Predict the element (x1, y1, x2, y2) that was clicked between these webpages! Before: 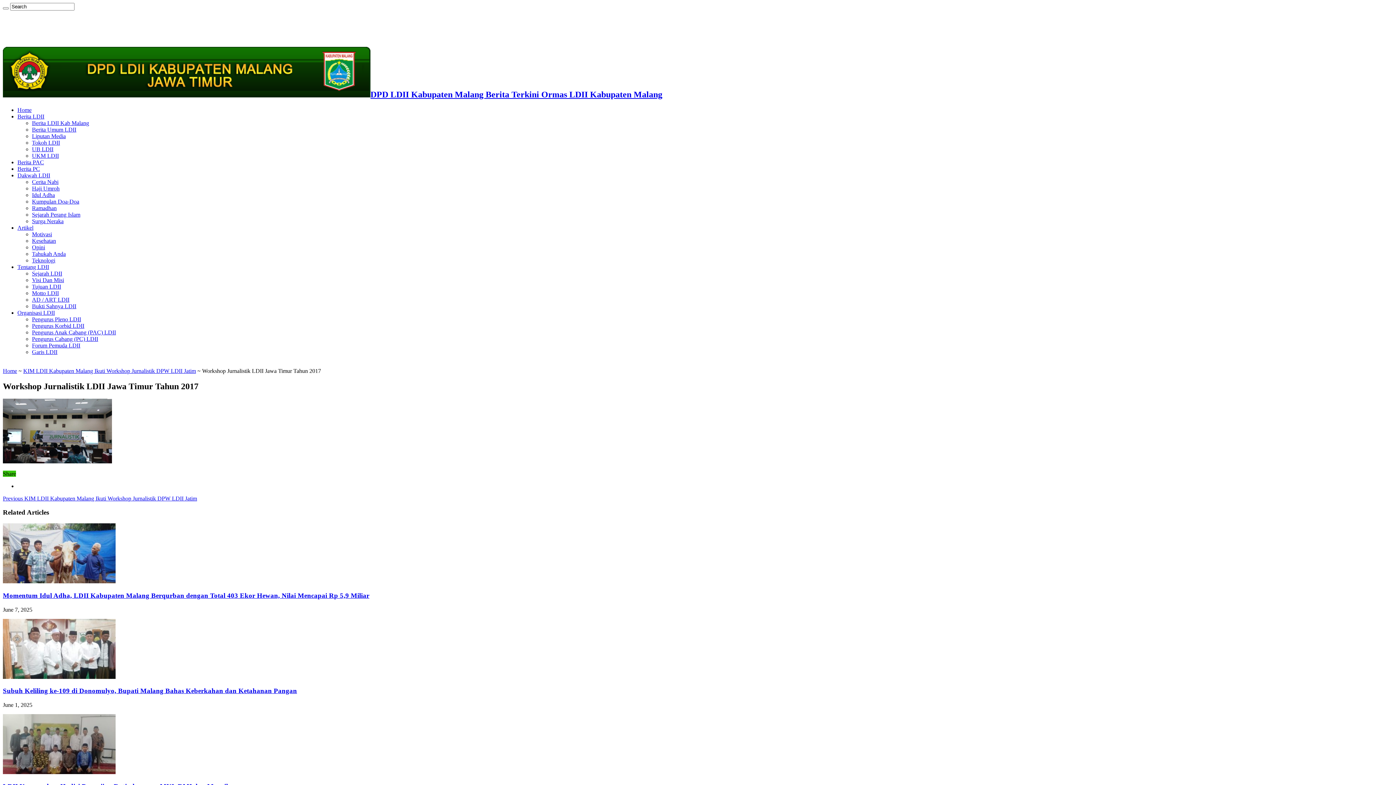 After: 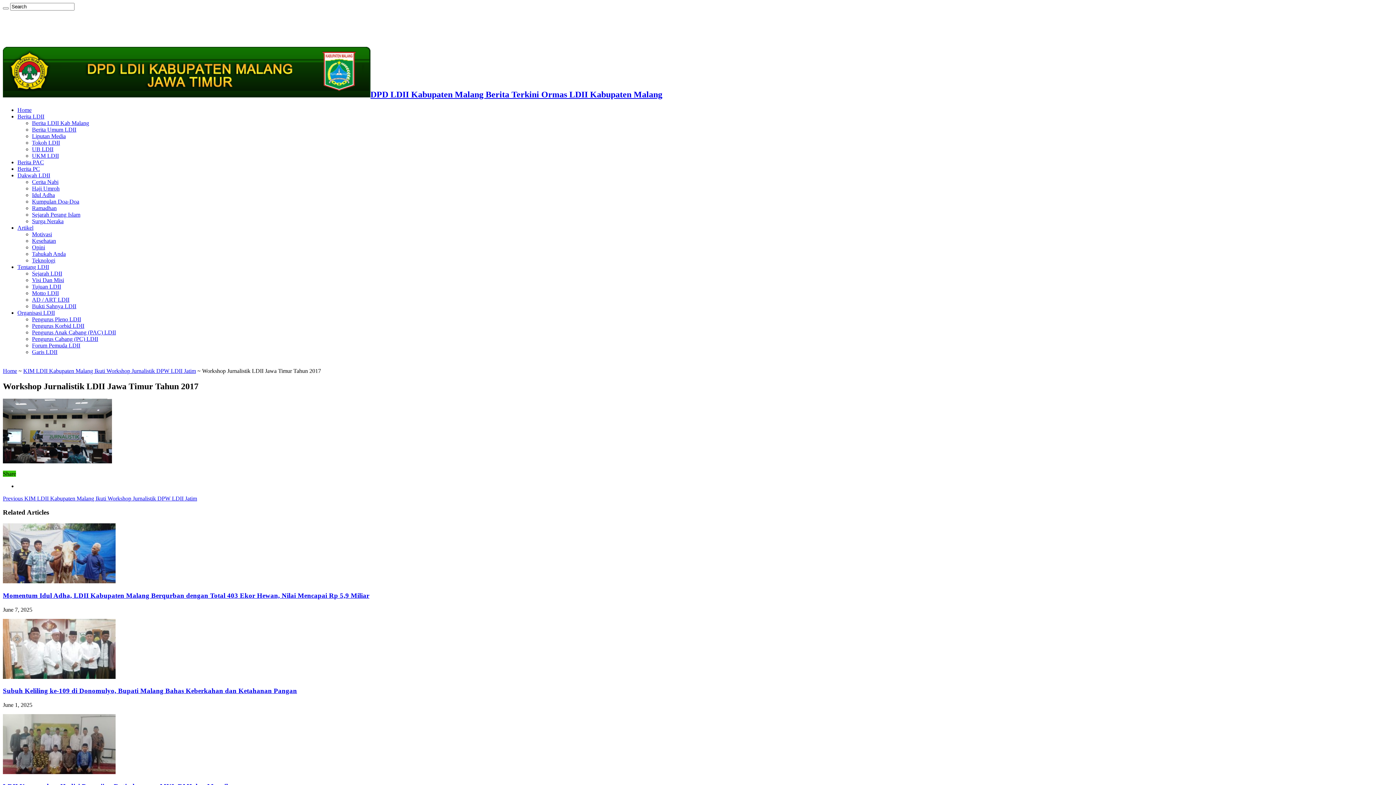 Action: bbox: (17, 224, 33, 230) label: Artikel